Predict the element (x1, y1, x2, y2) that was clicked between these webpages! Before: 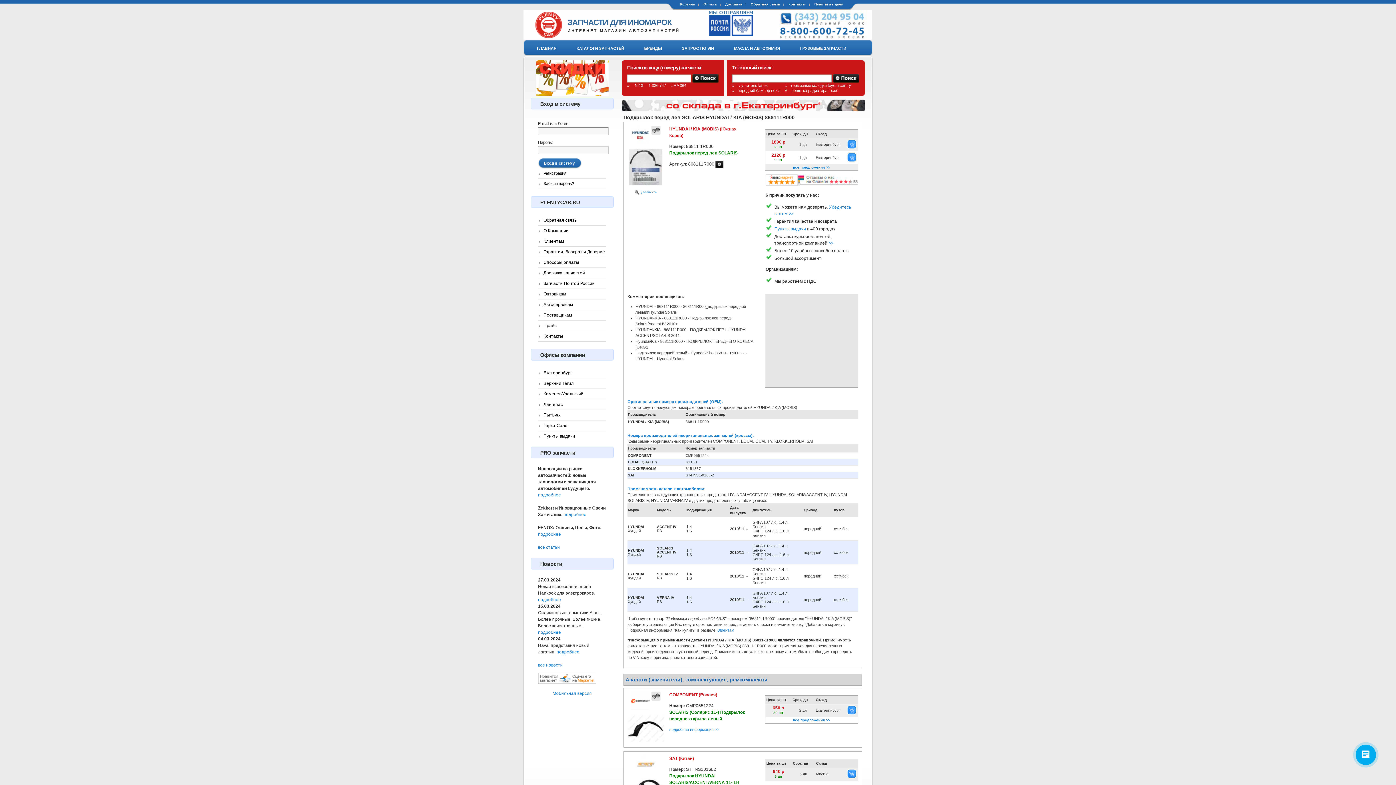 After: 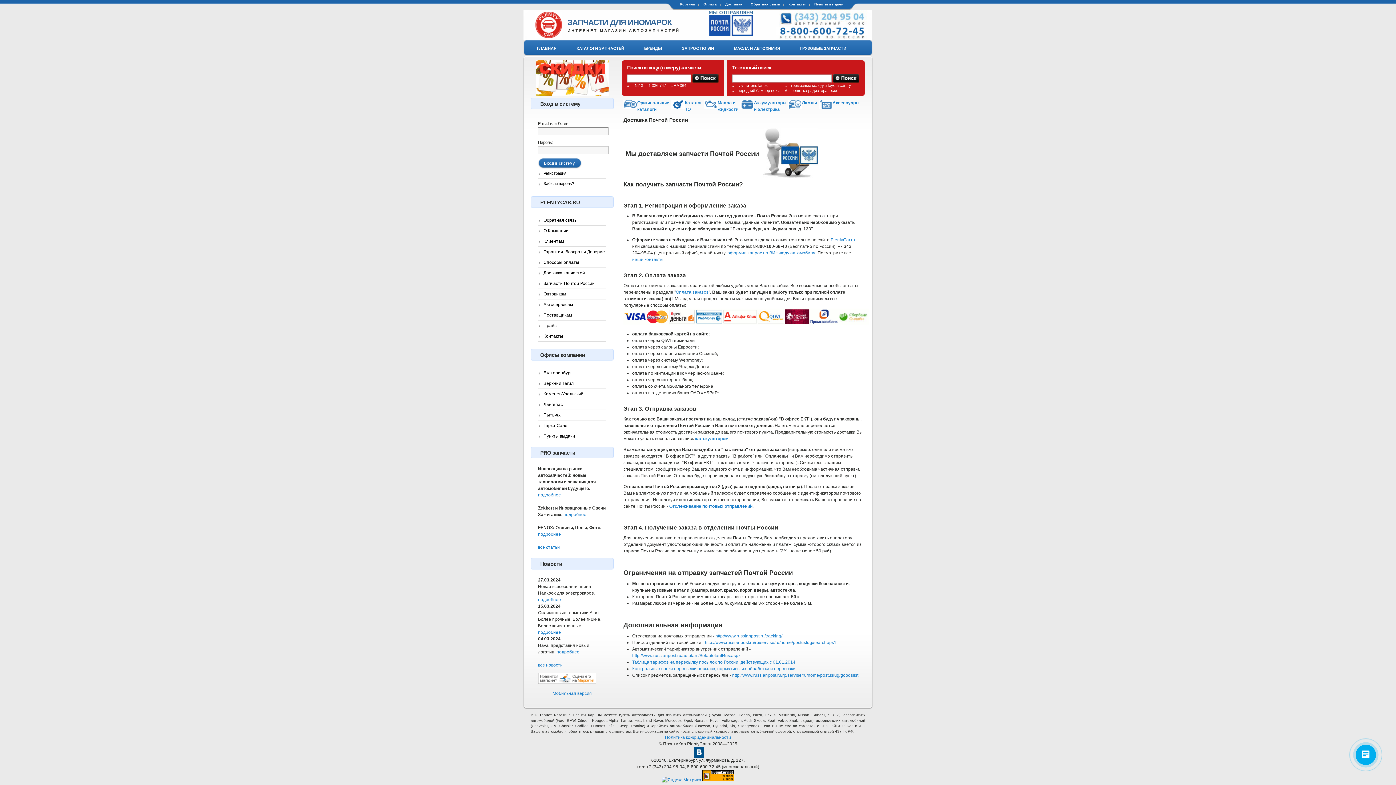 Action: label: Запчасти Почтой России bbox: (543, 281, 594, 286)